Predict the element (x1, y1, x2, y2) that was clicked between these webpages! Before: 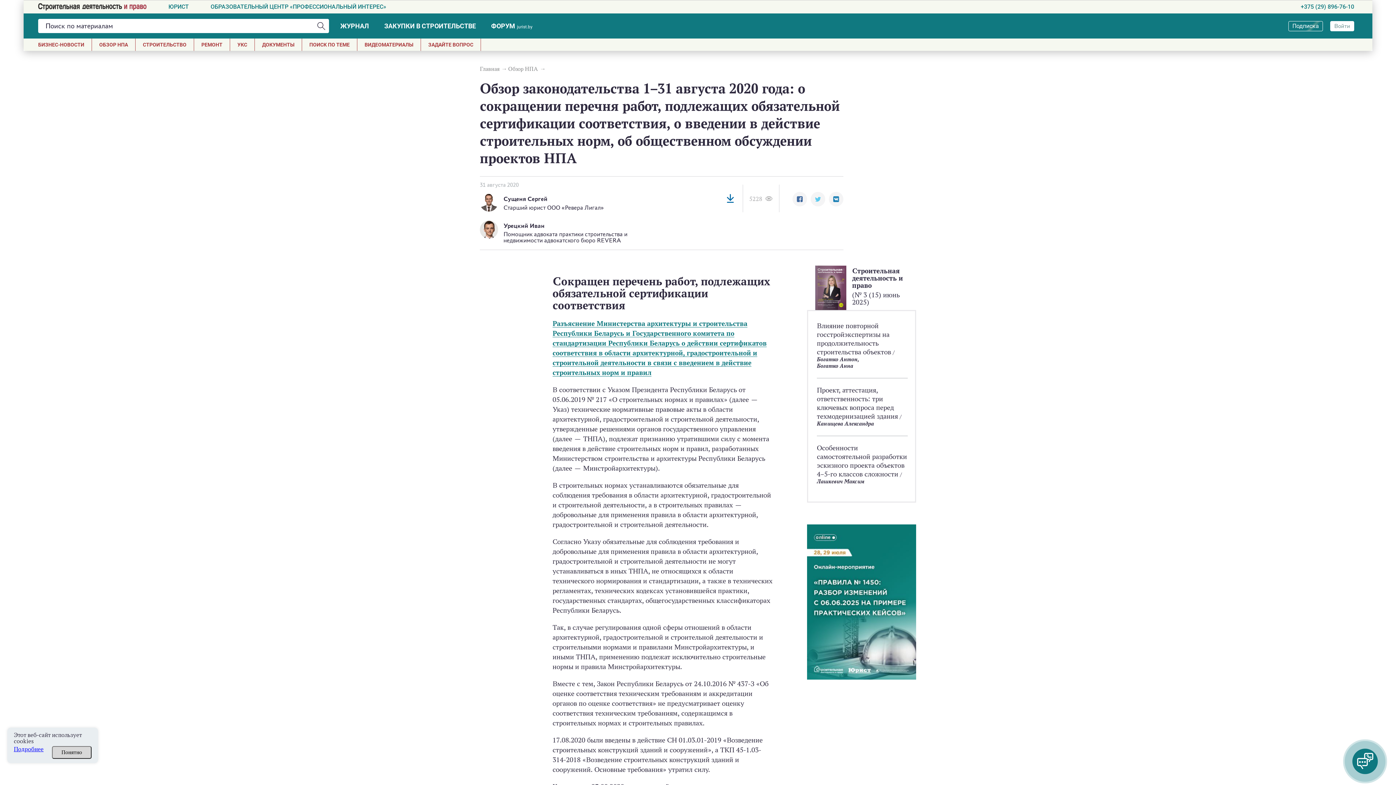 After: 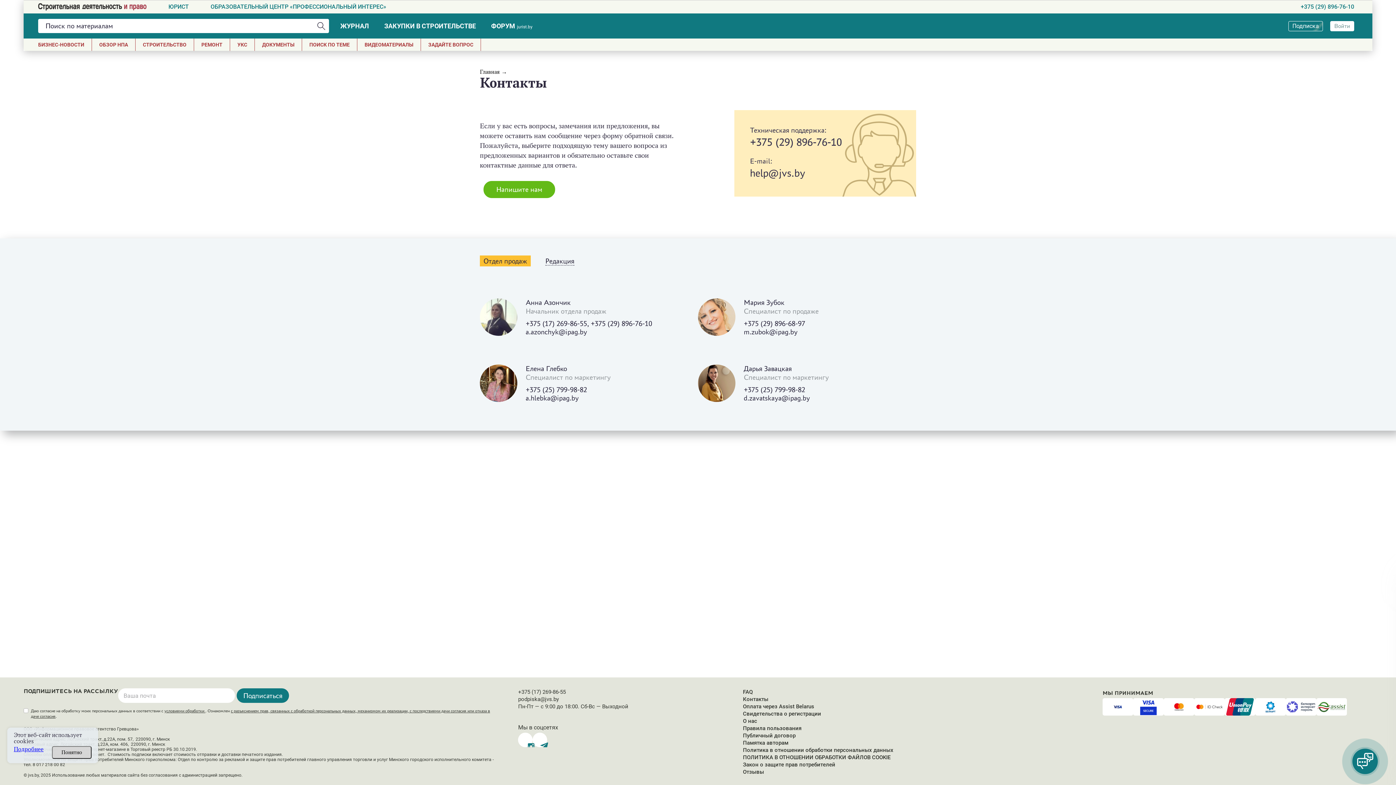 Action: label: ЗАДАЙТЕ ВОПРОС bbox: (421, 38, 480, 50)